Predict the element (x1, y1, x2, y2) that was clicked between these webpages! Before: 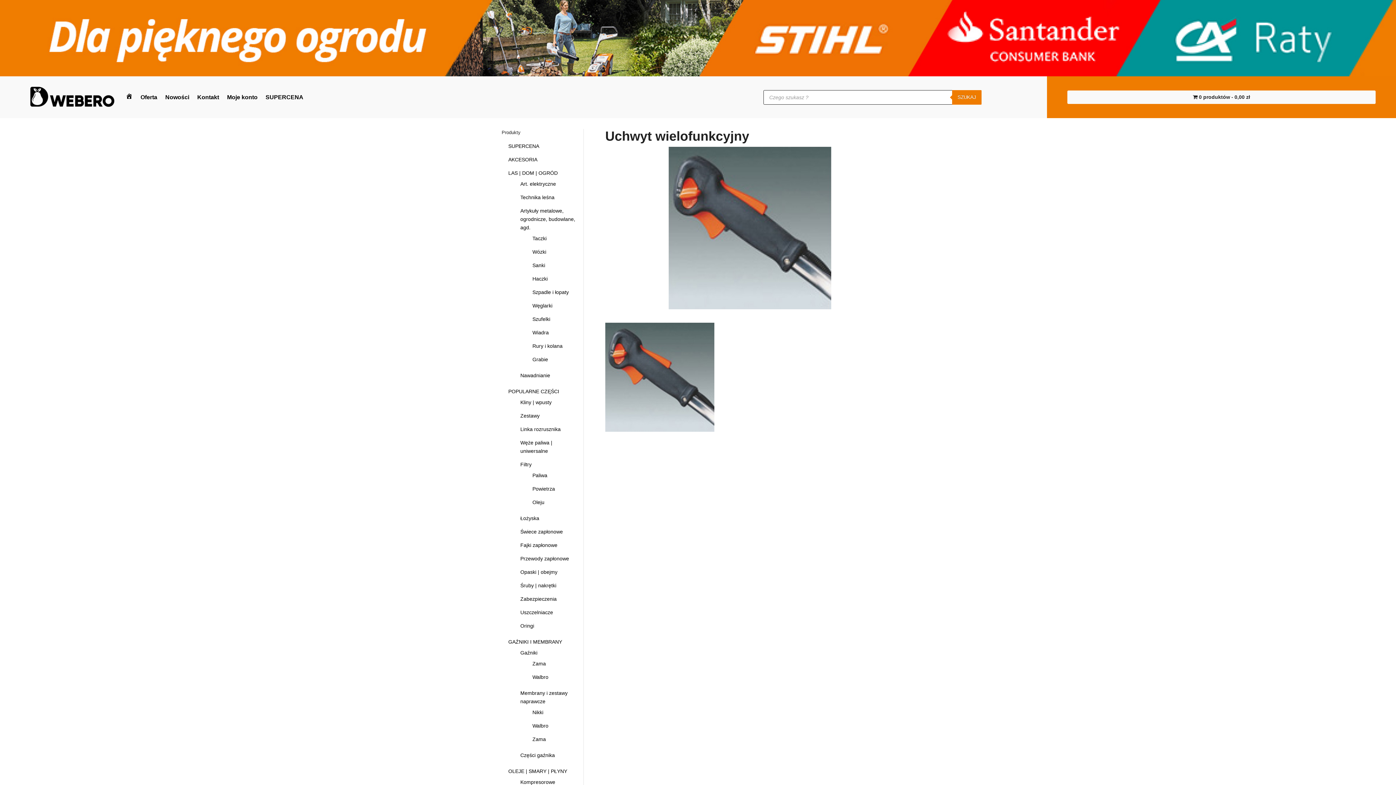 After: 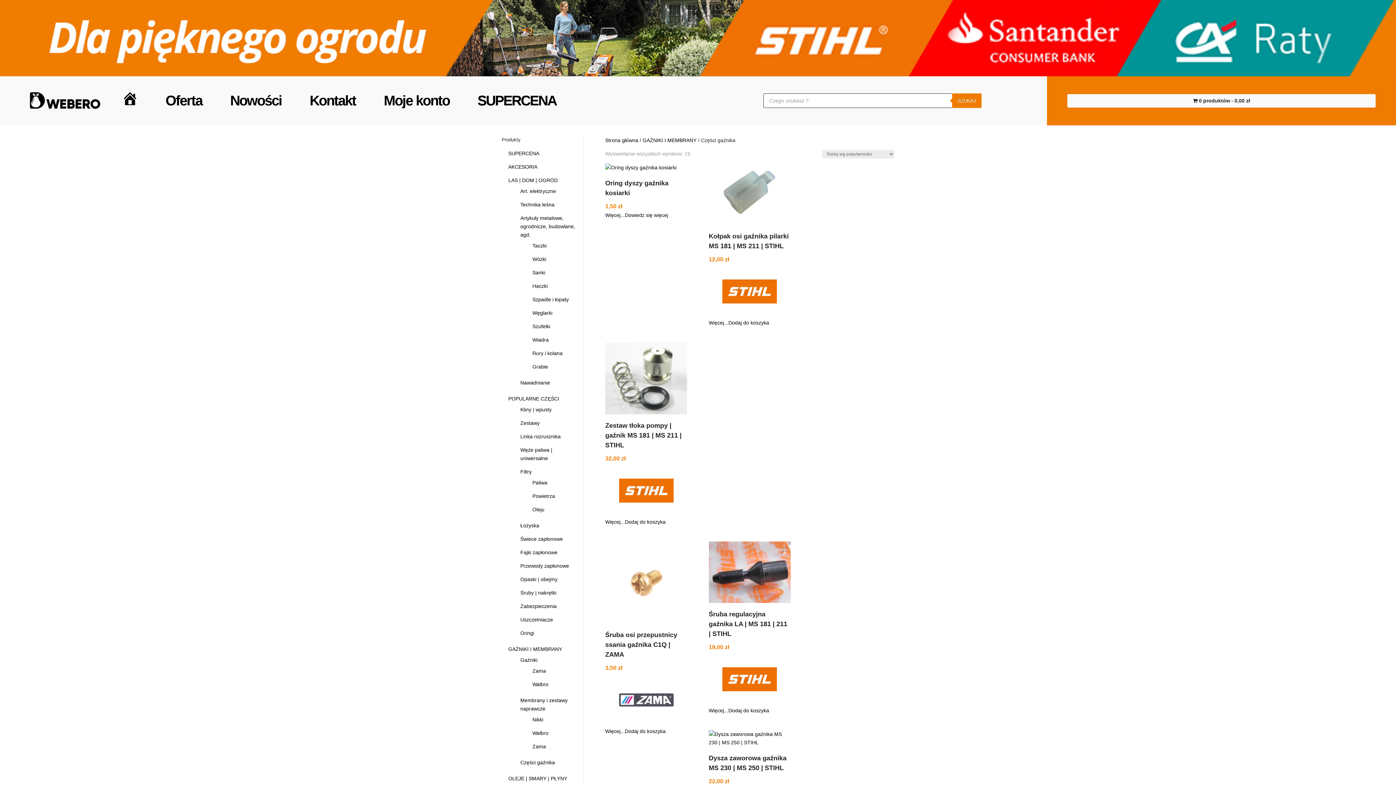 Action: bbox: (520, 752, 555, 758) label: Części gaźnika